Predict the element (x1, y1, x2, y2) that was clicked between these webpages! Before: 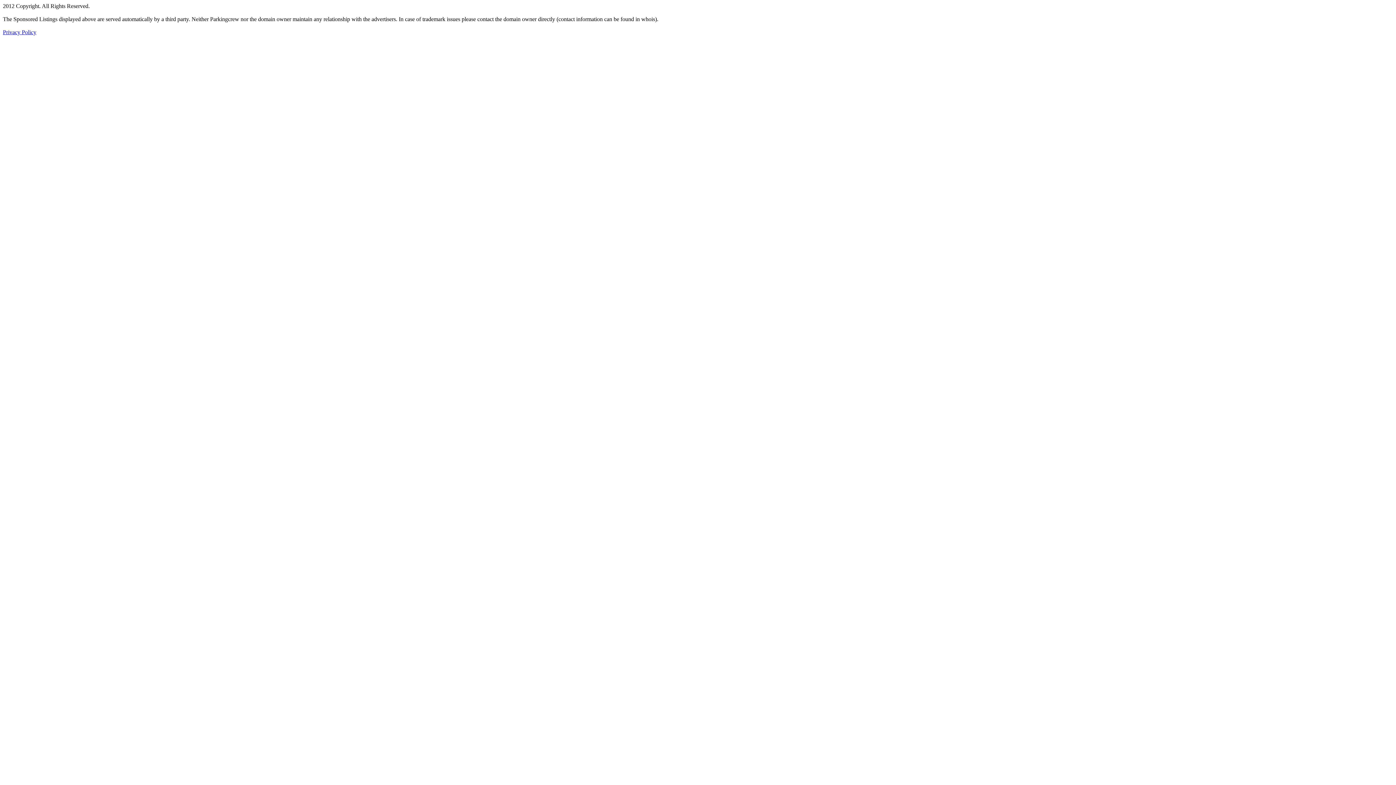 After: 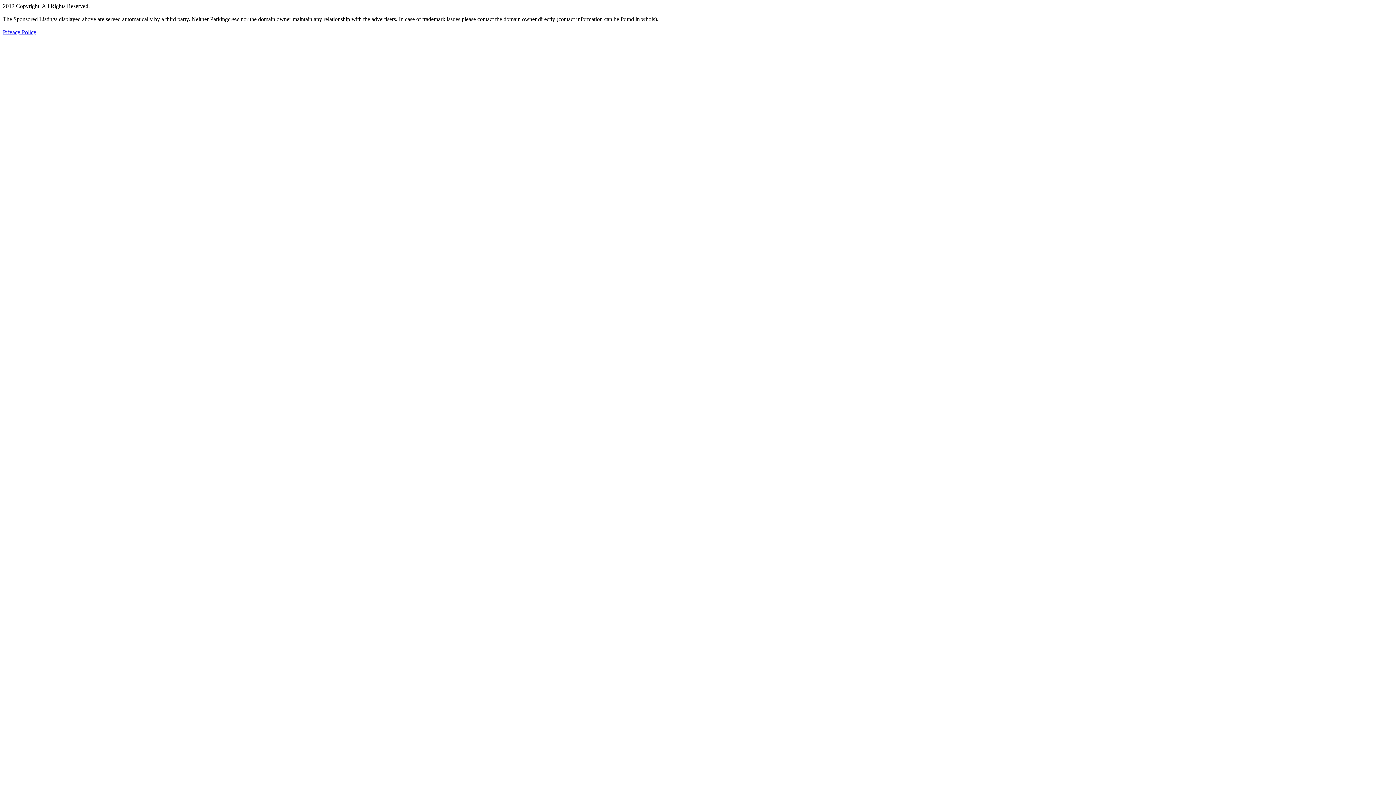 Action: label: Privacy Policy bbox: (2, 29, 36, 35)